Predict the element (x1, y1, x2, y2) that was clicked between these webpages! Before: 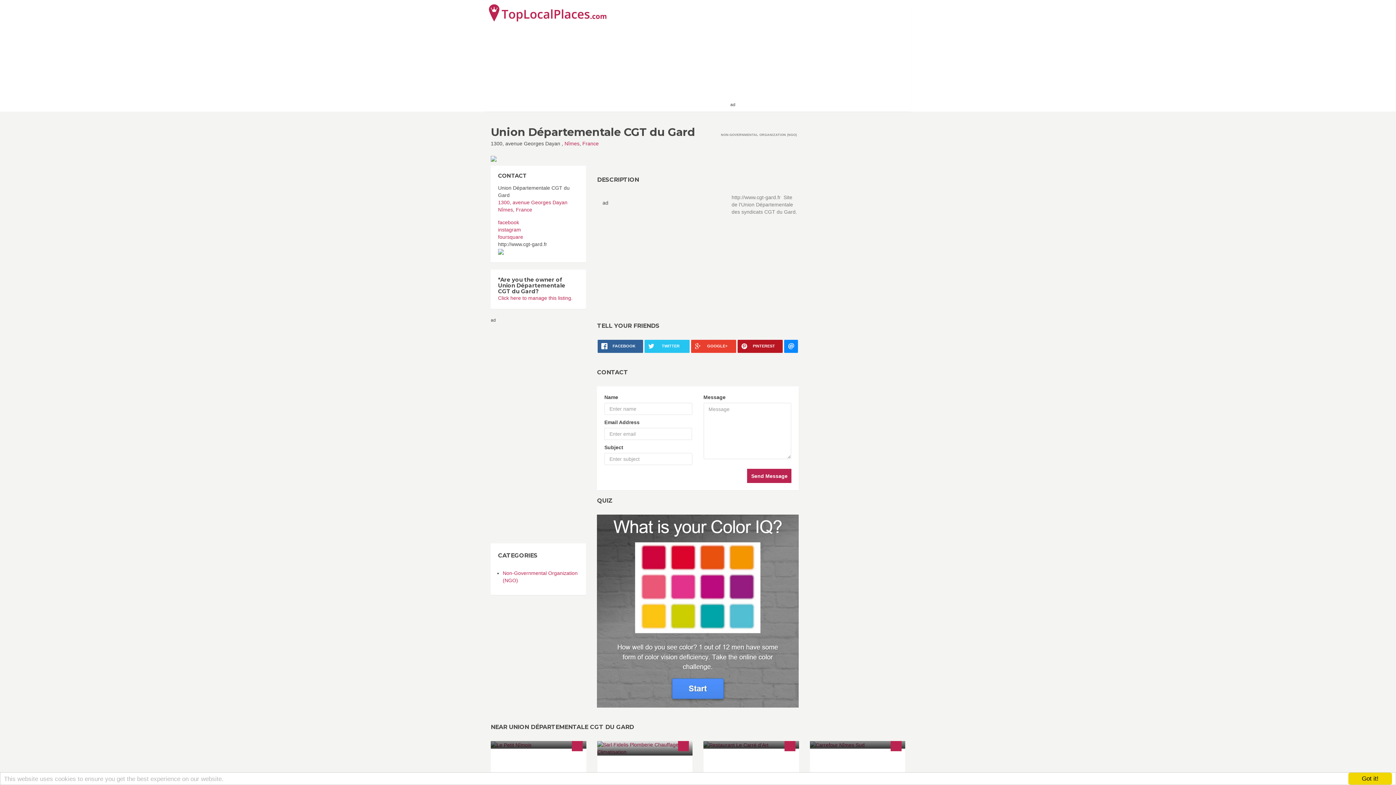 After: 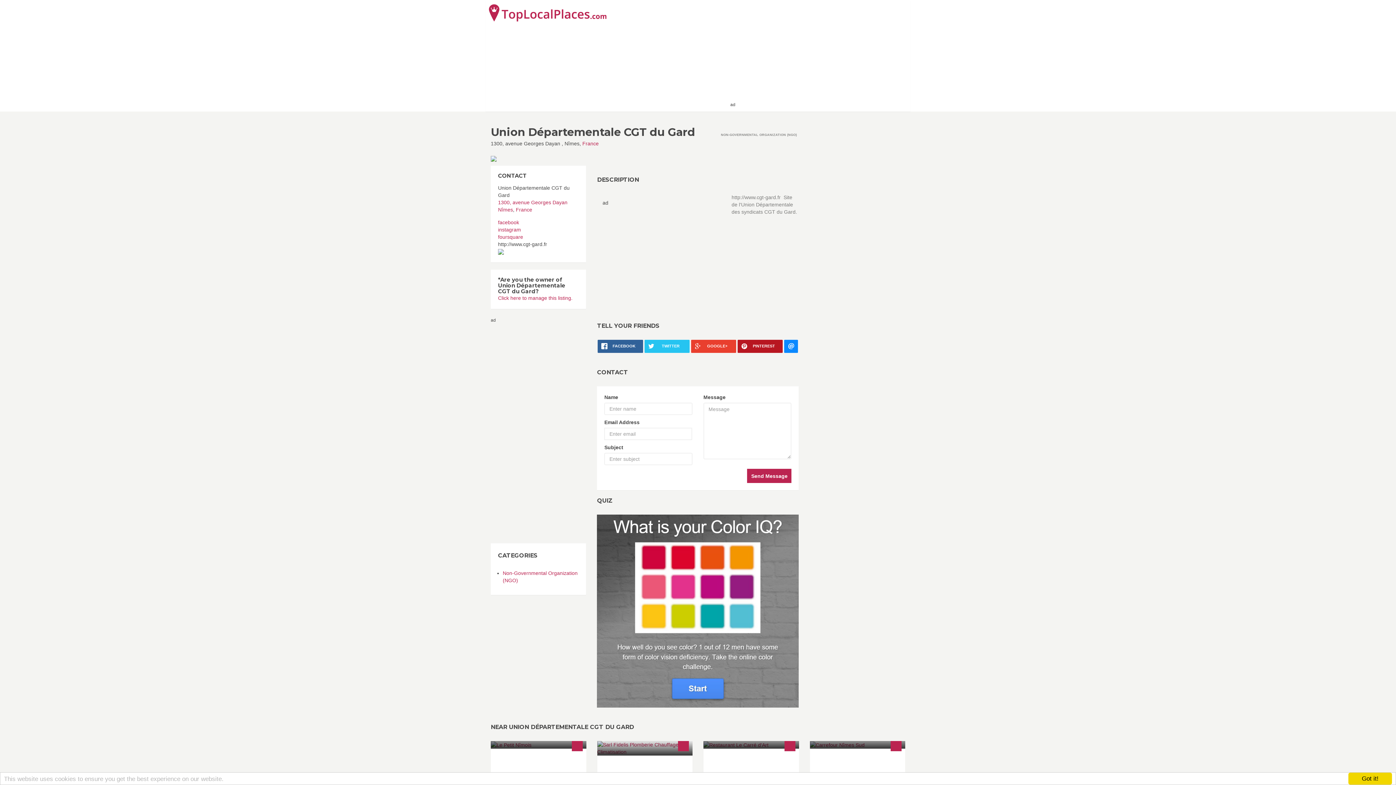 Action: label: Nîmes bbox: (564, 140, 579, 146)